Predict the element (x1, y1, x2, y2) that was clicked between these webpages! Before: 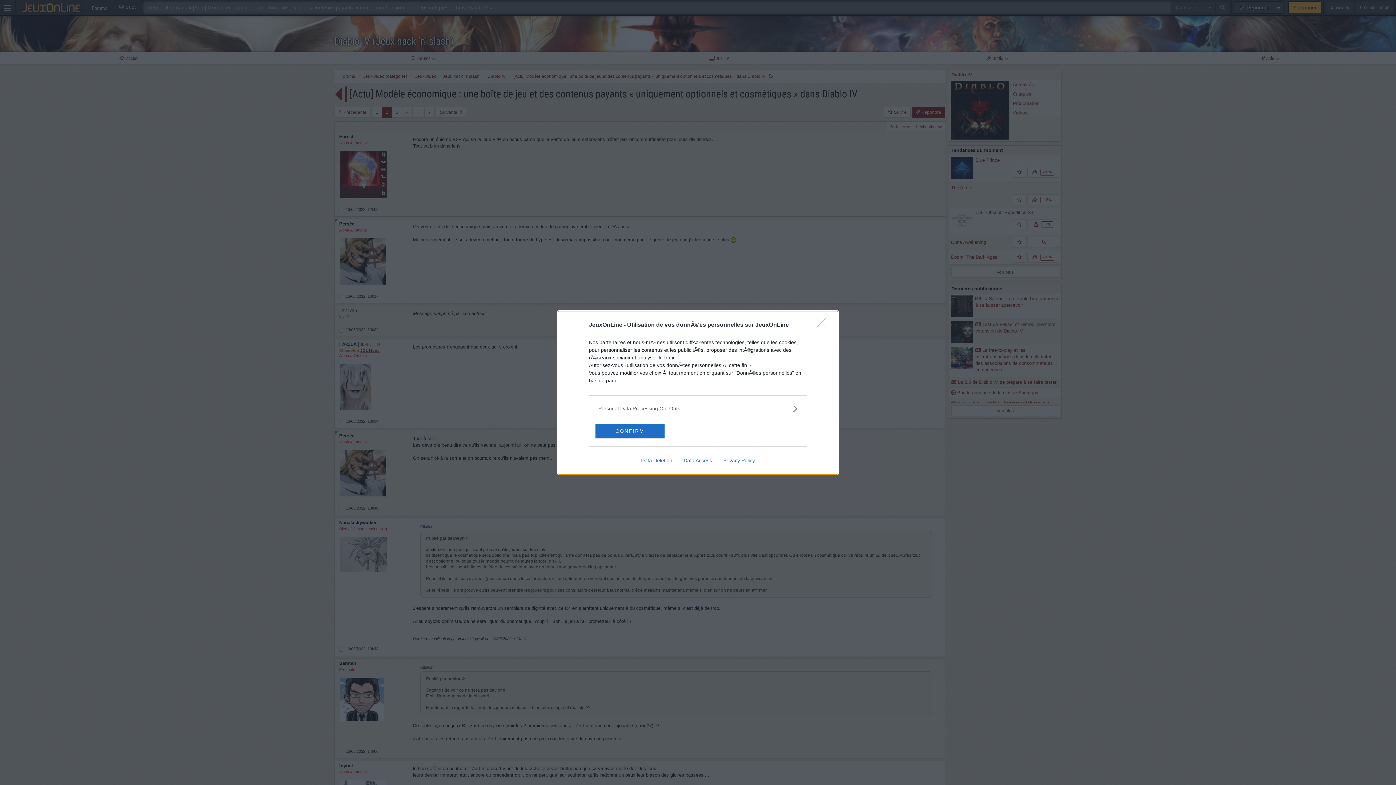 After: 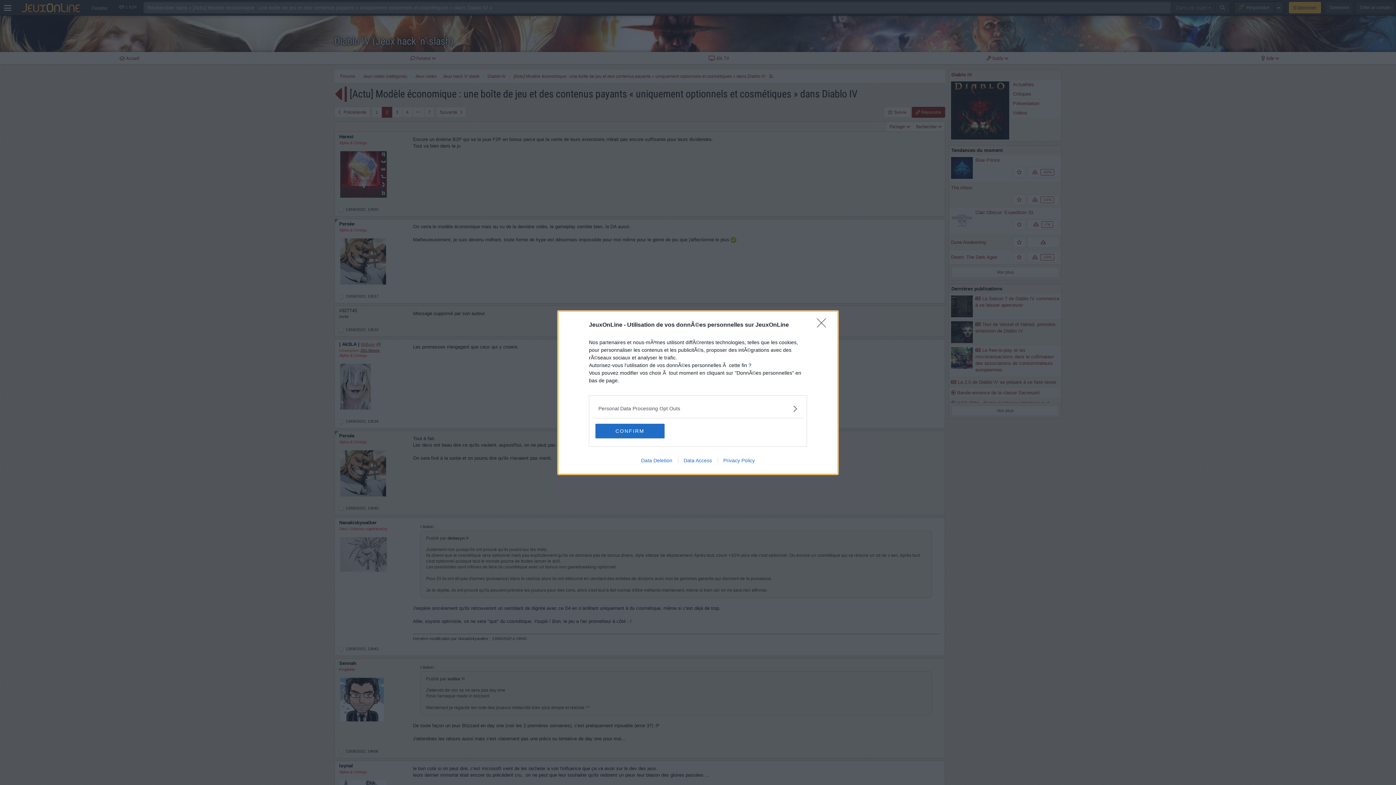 Action: label: Privacy Policy bbox: (717, 457, 760, 463)